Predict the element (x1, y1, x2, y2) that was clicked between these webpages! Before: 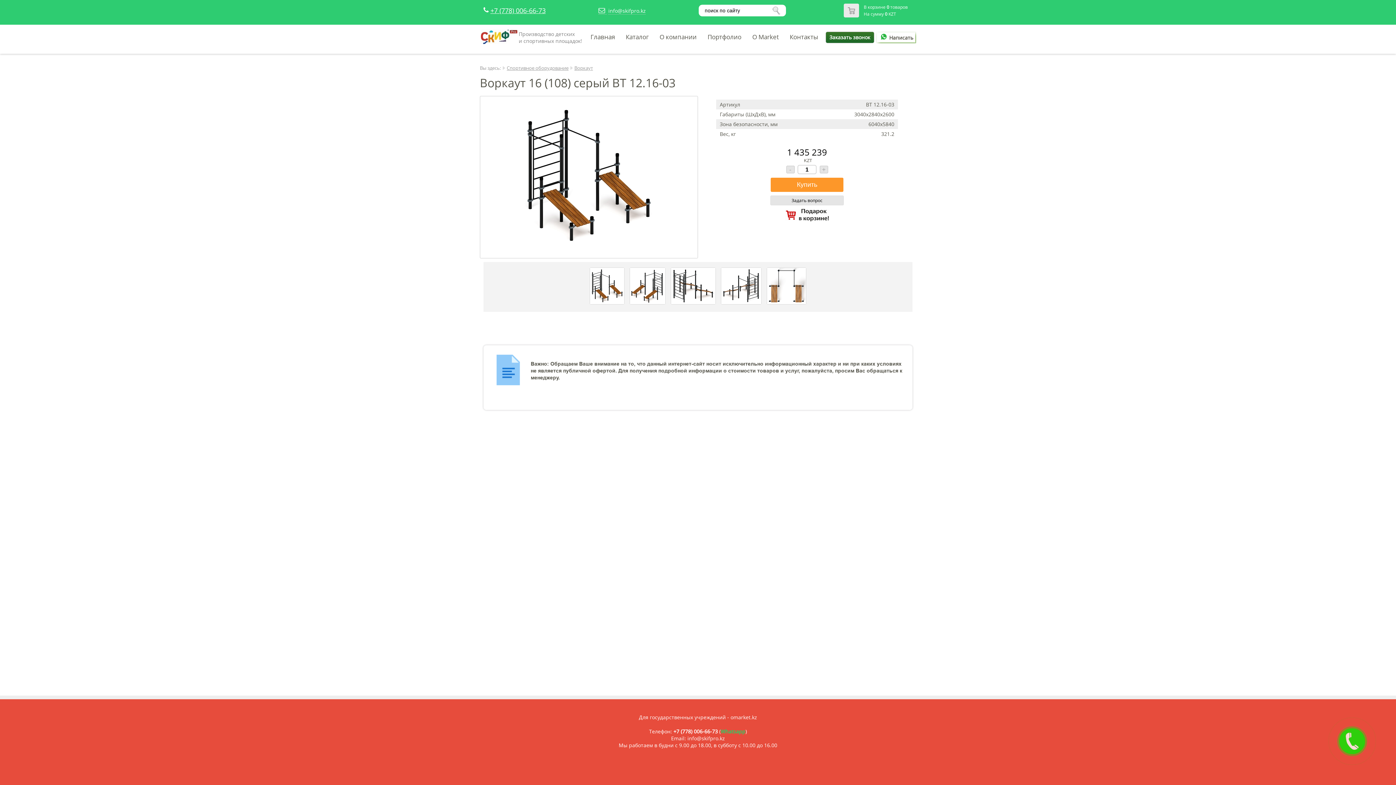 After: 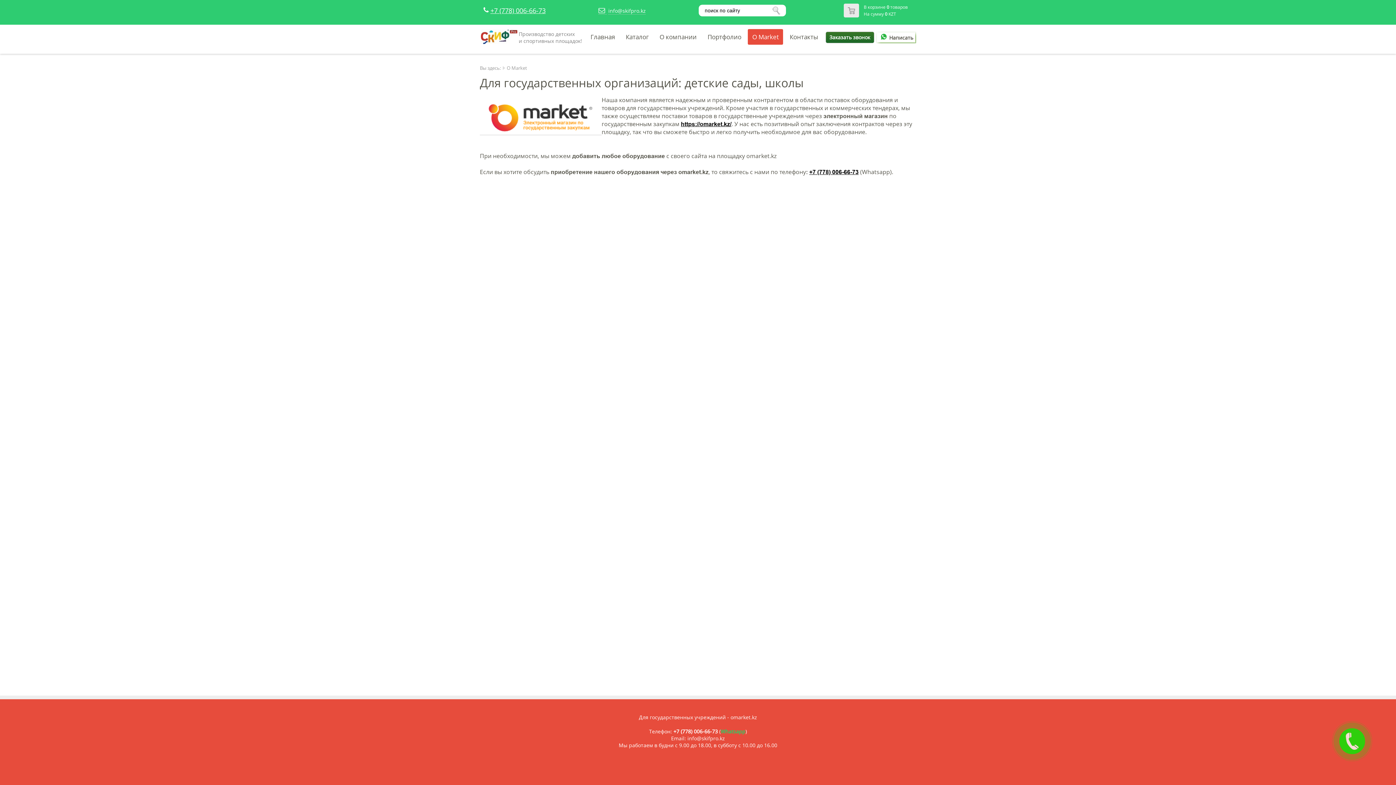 Action: label: O Market bbox: (748, 28, 783, 44)